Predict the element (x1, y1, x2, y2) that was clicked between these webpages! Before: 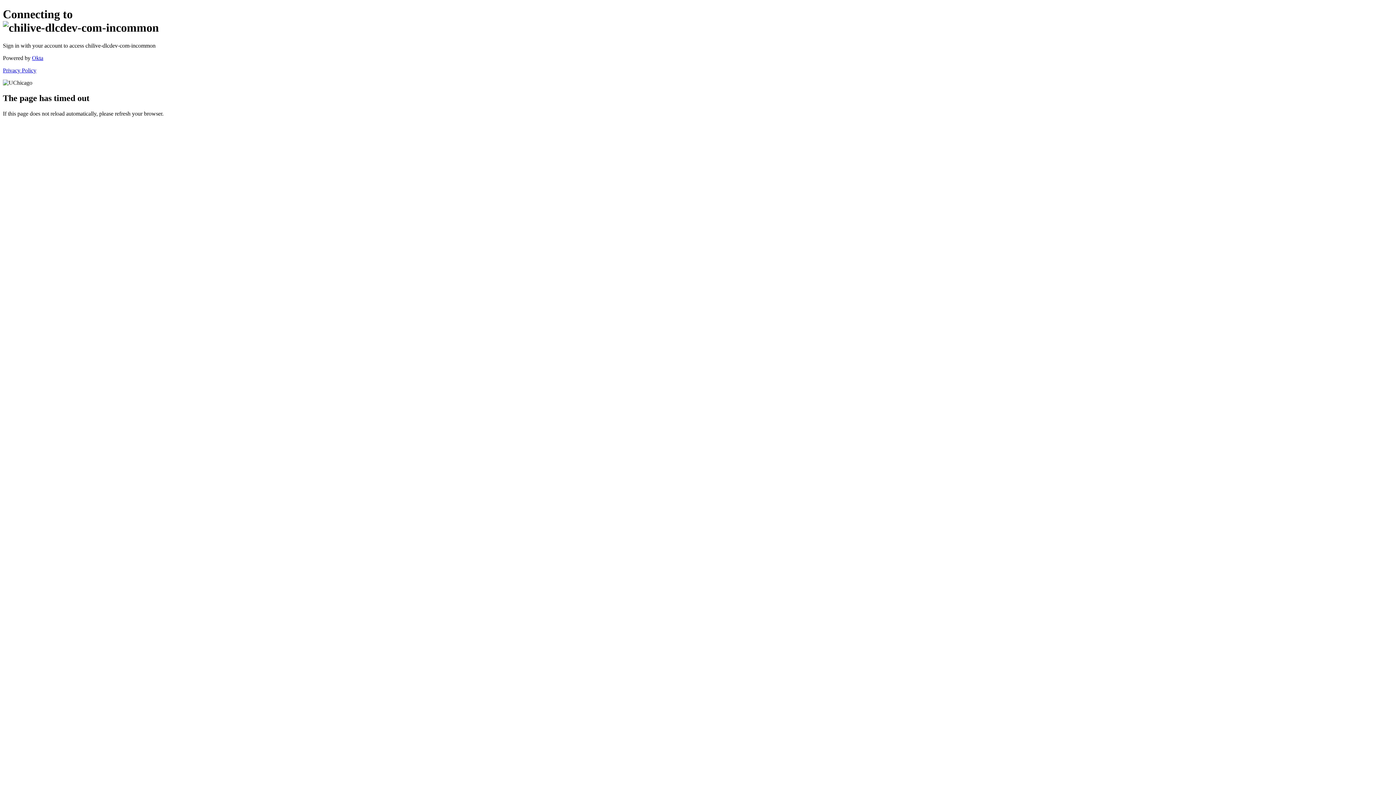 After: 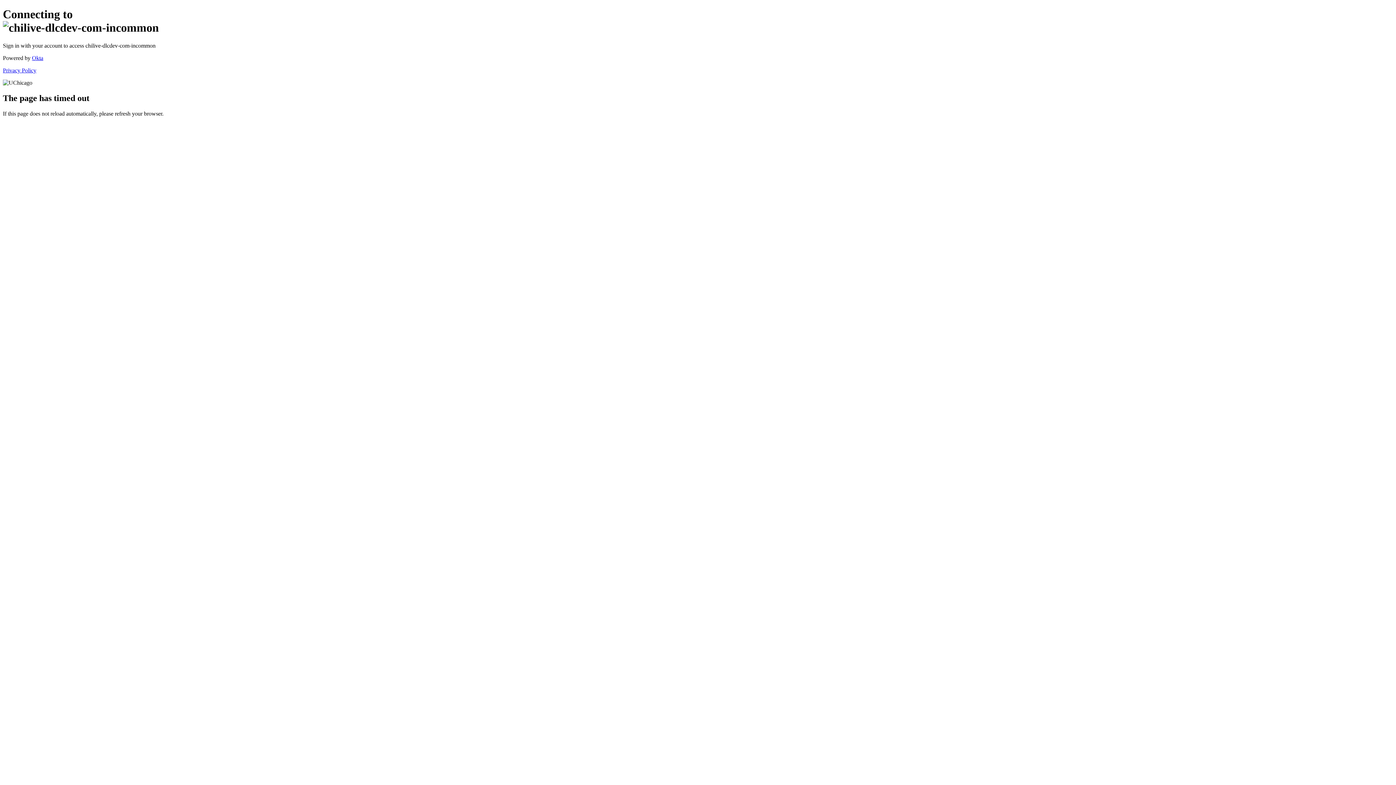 Action: label: Privacy Policy bbox: (2, 67, 36, 73)